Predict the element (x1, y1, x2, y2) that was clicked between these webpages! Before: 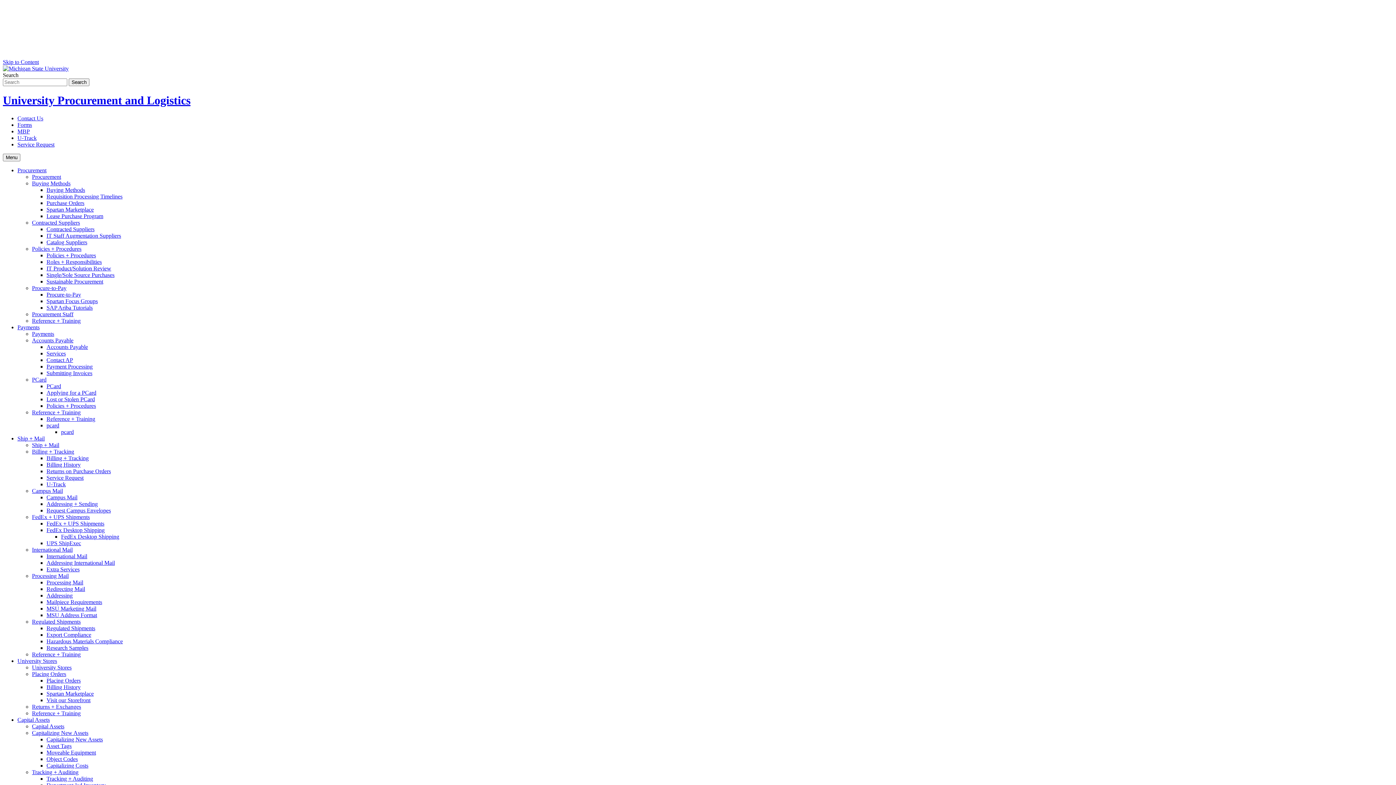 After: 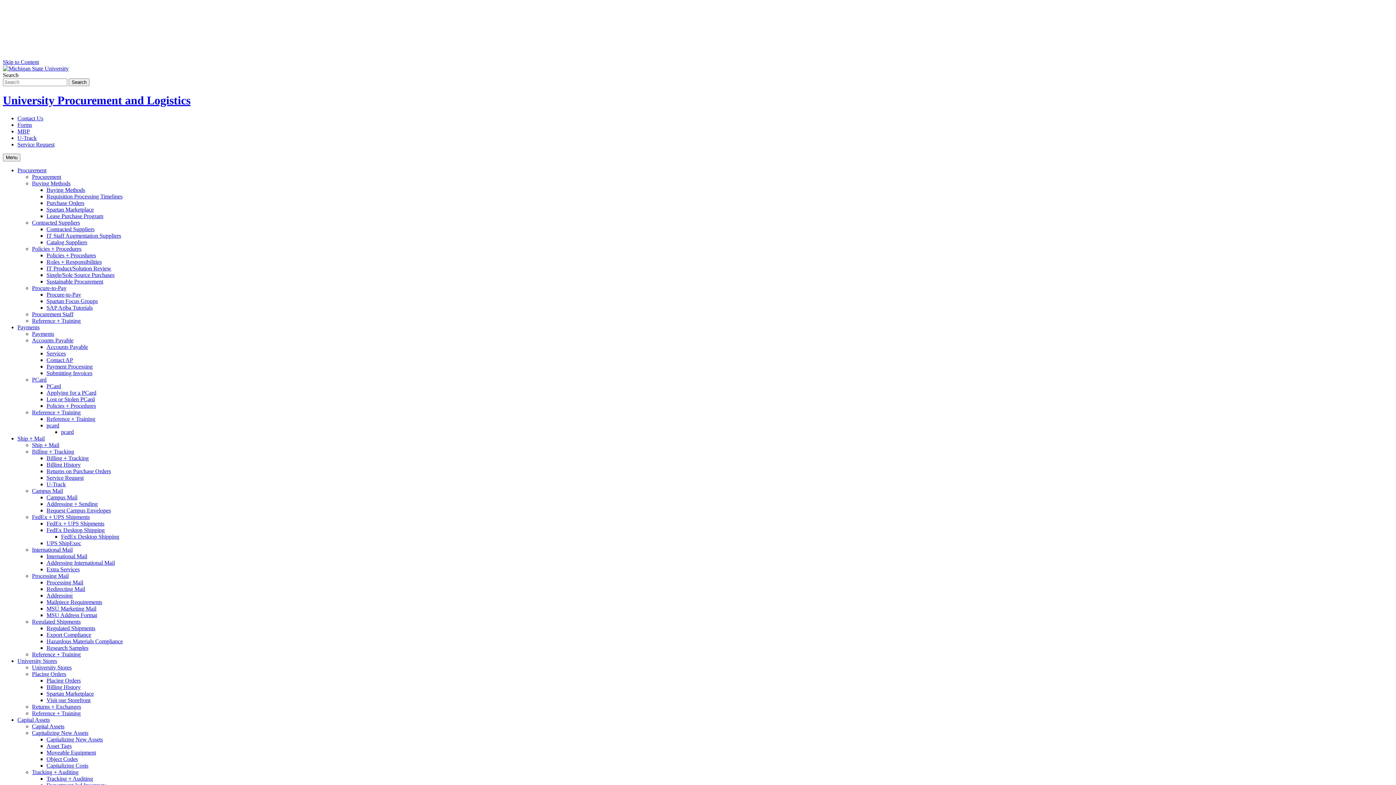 Action: label: Reference + Training bbox: (32, 317, 80, 323)